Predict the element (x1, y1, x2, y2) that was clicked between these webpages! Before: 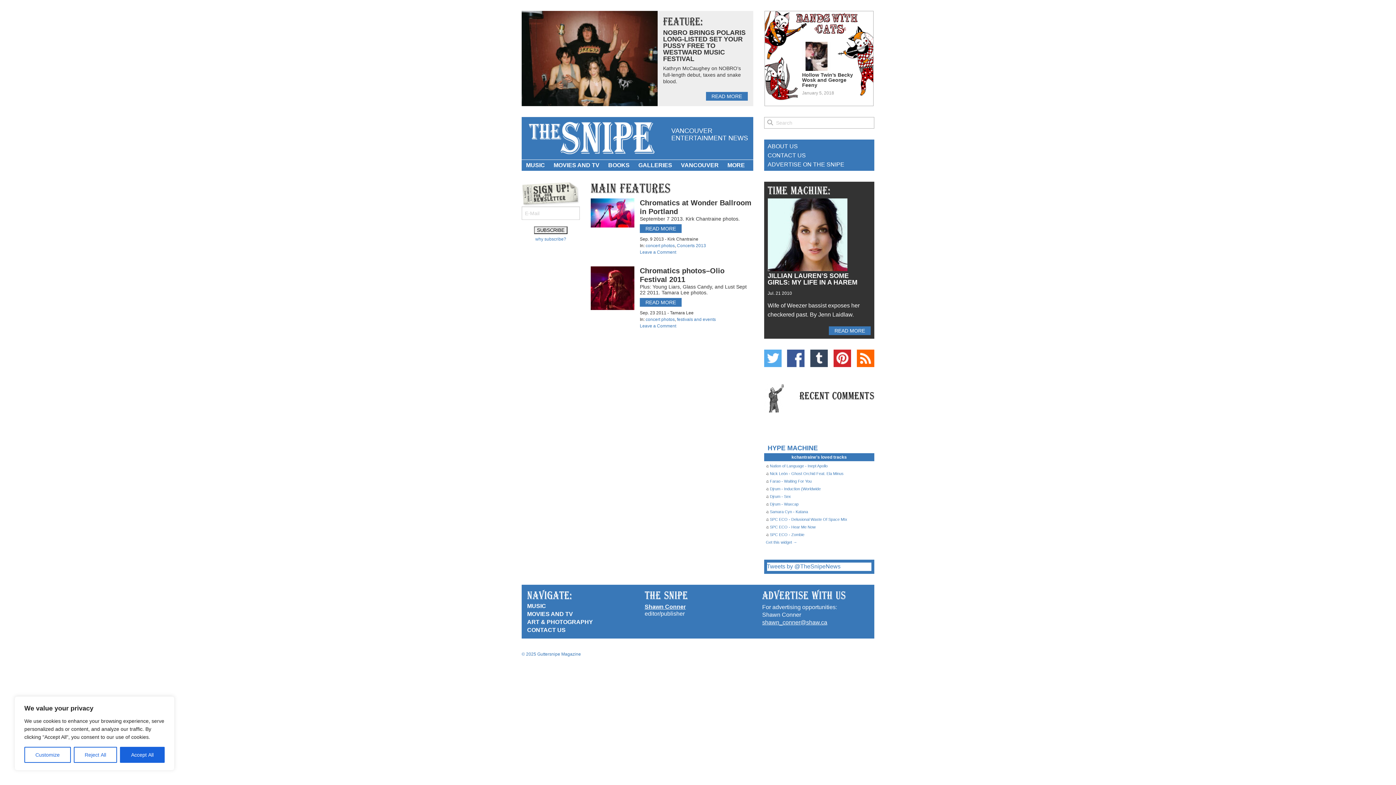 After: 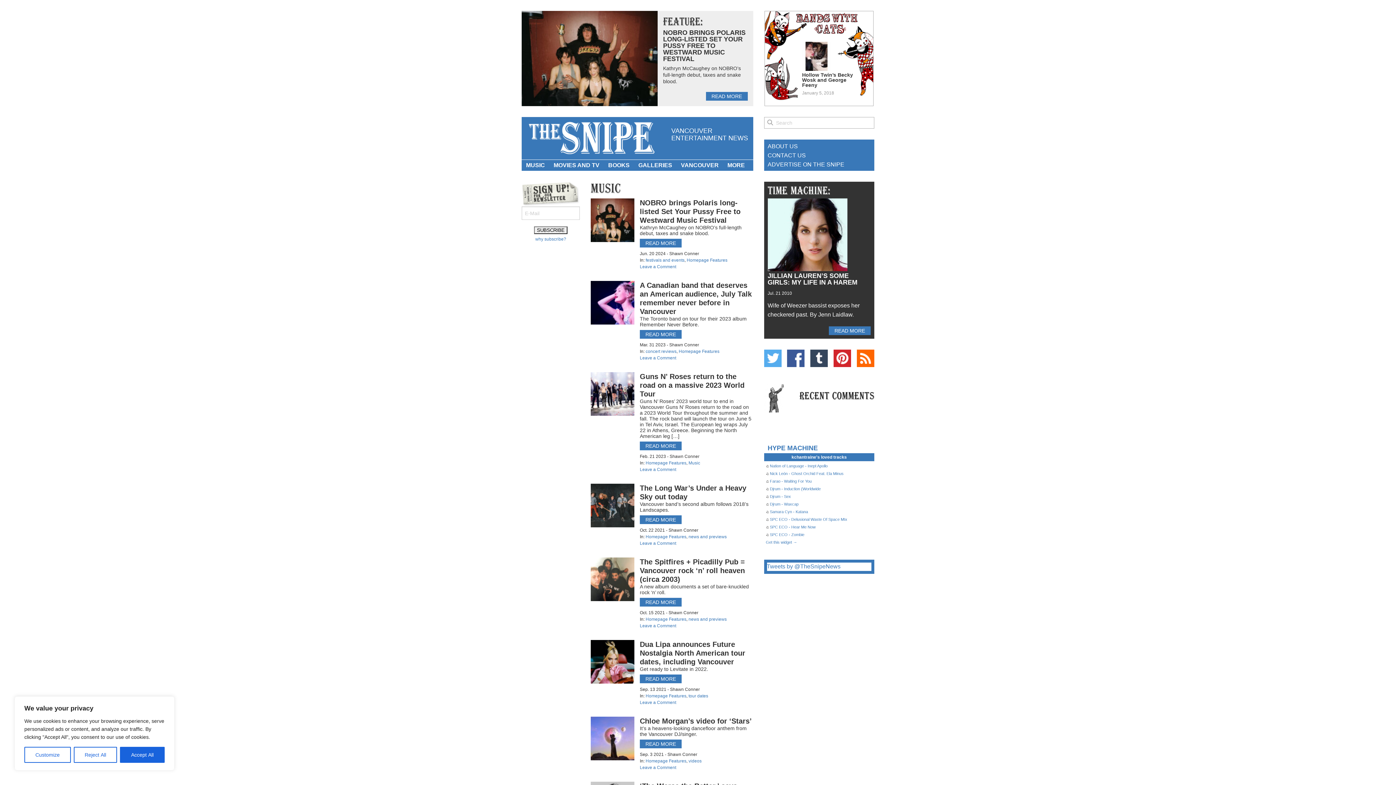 Action: bbox: (521, 160, 549, 170) label: MUSIC